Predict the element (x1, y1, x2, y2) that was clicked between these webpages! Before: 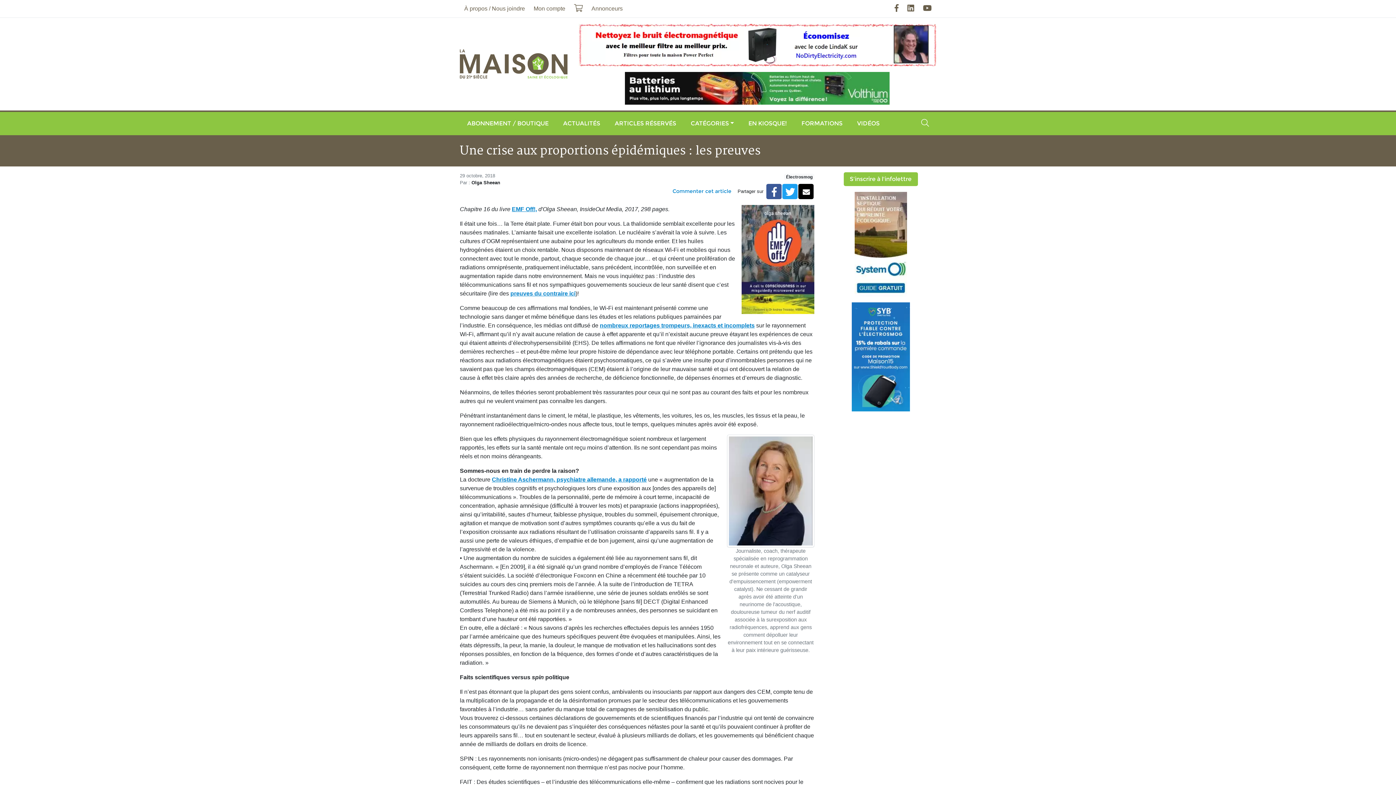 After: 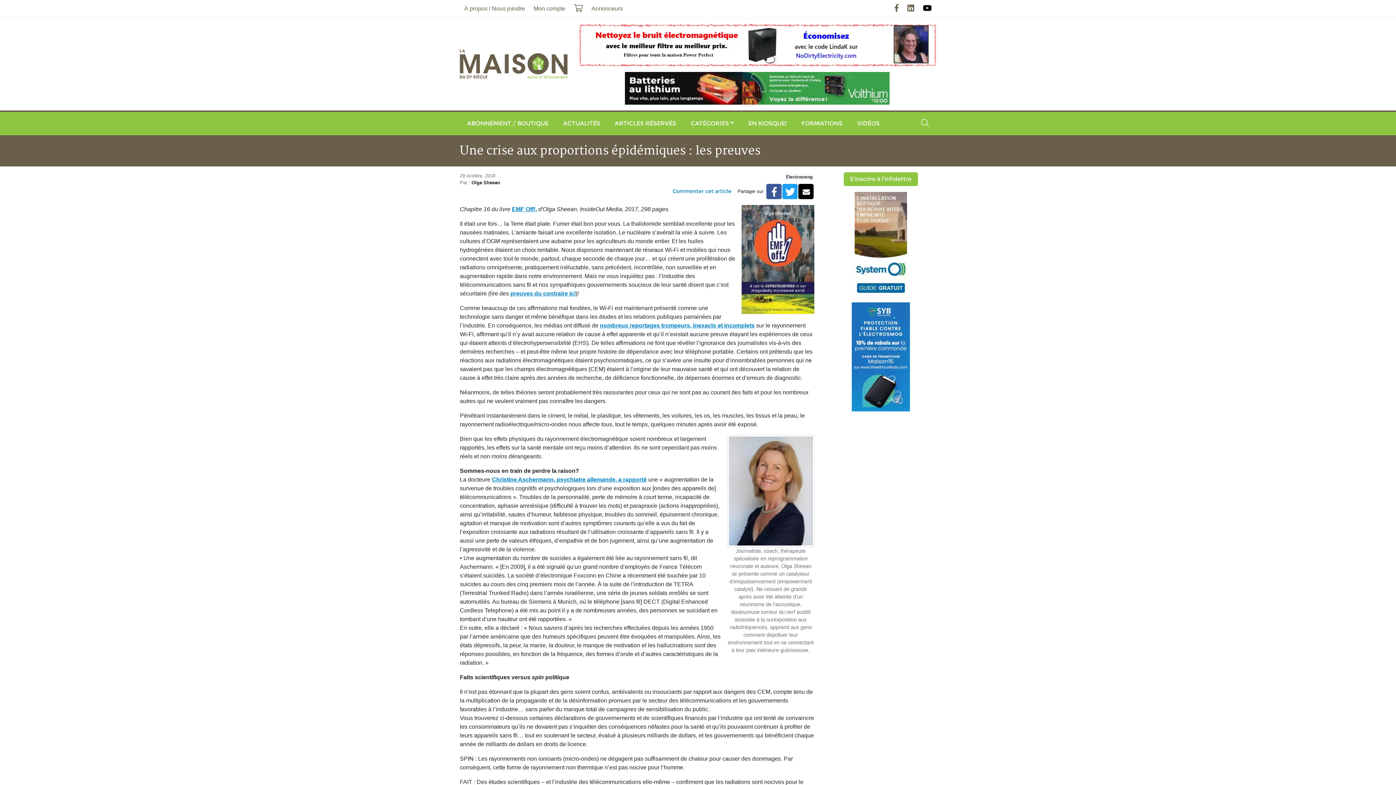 Action: bbox: (918, 0, 936, 17) label: YouTube